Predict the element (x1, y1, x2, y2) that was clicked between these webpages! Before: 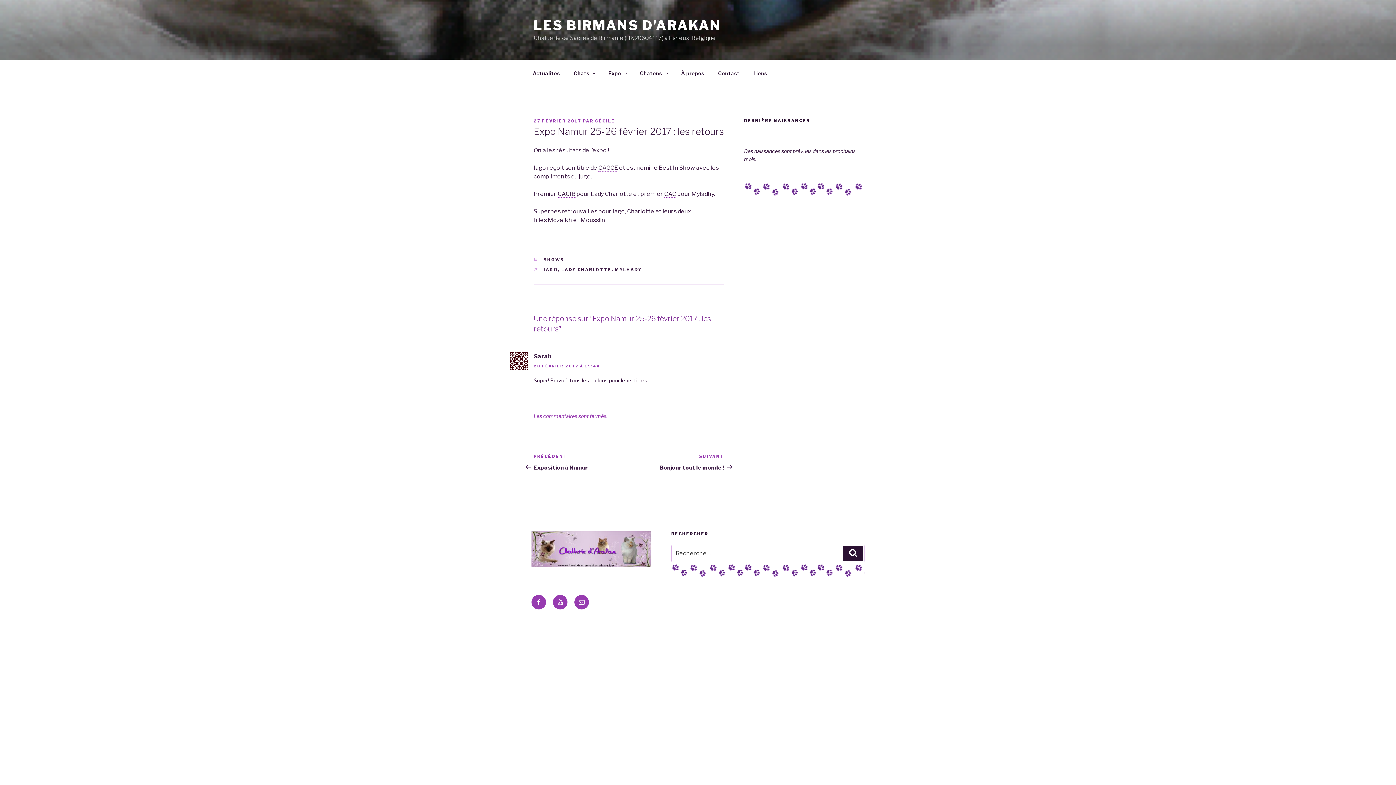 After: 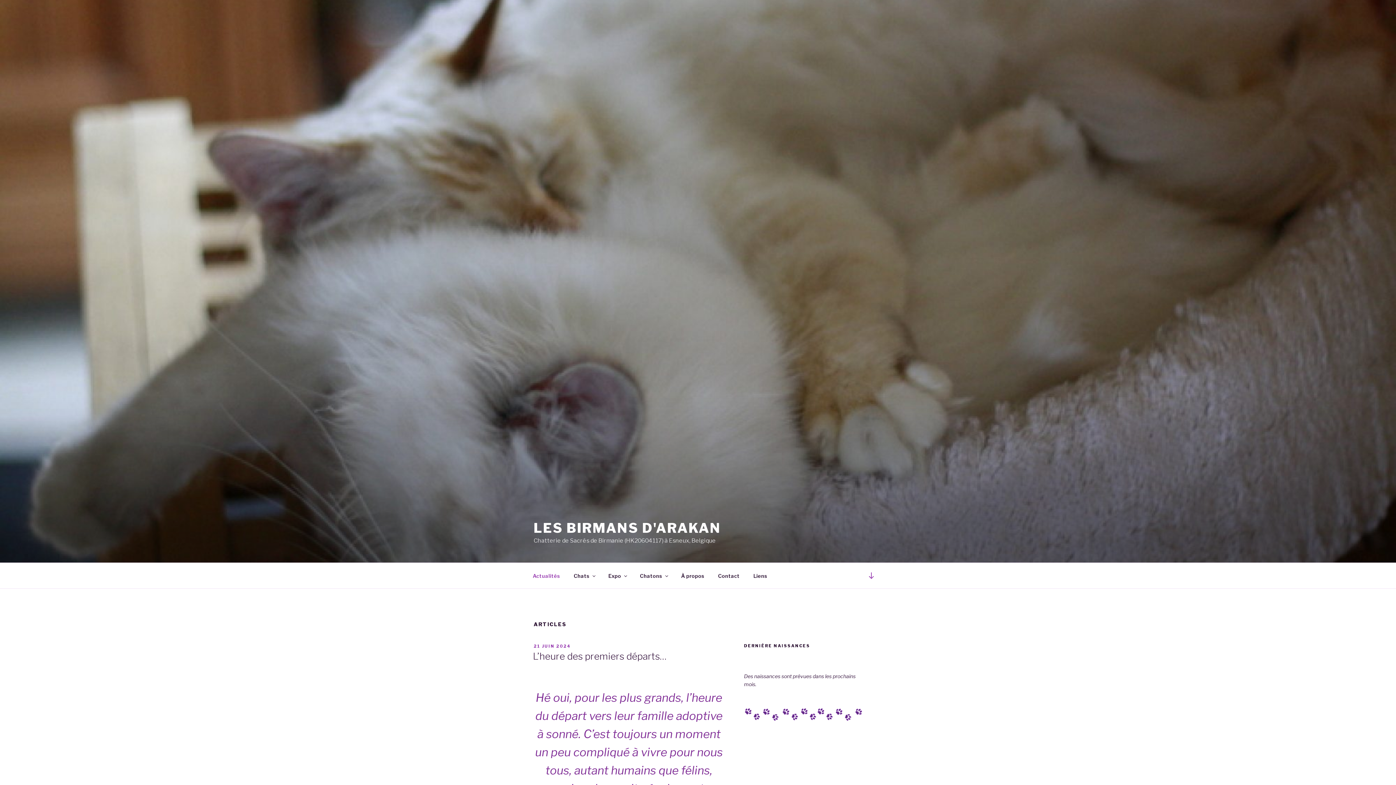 Action: label: LES BIRMANS D'ARAKAN bbox: (533, 17, 721, 33)